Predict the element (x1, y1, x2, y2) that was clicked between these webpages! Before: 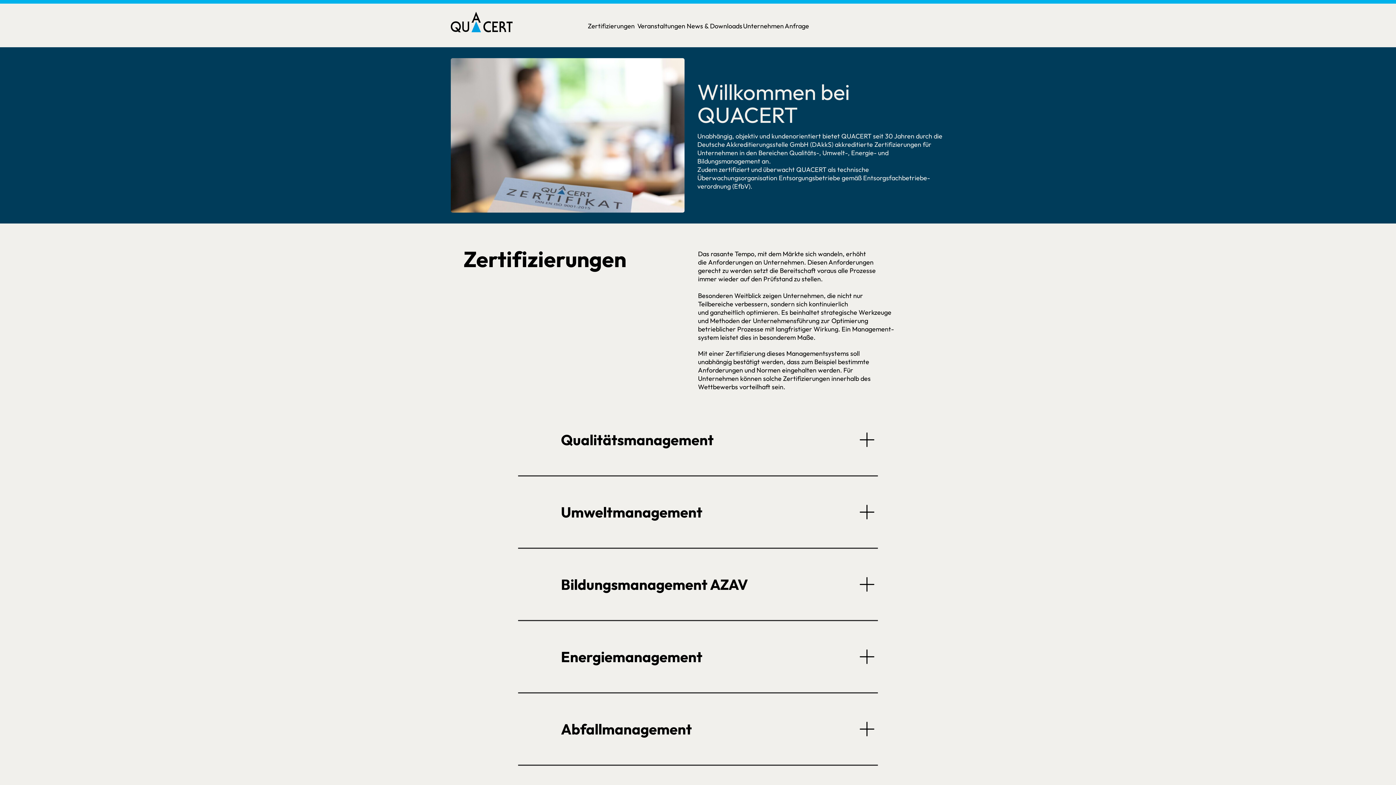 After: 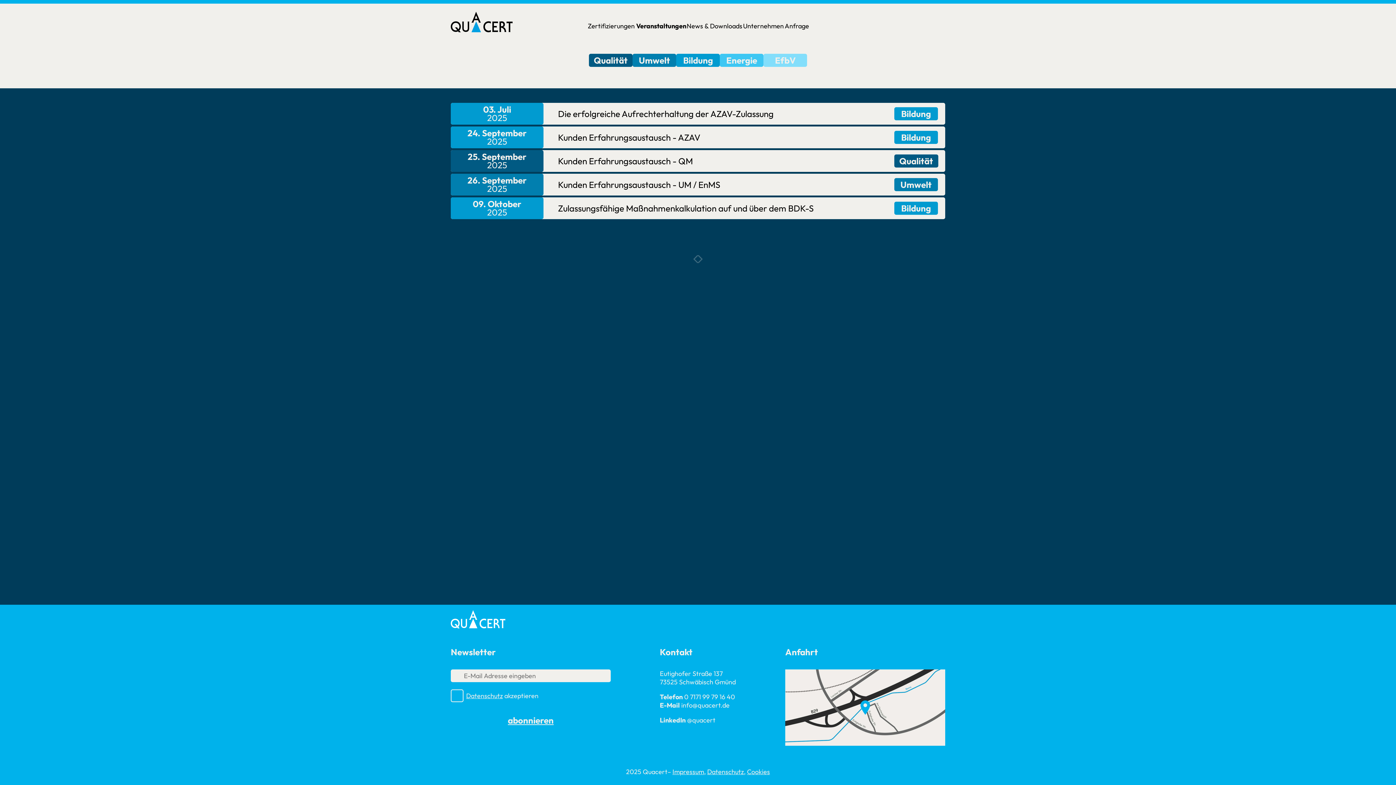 Action: label: Veranstaltungen bbox: (636, 21, 686, 30)